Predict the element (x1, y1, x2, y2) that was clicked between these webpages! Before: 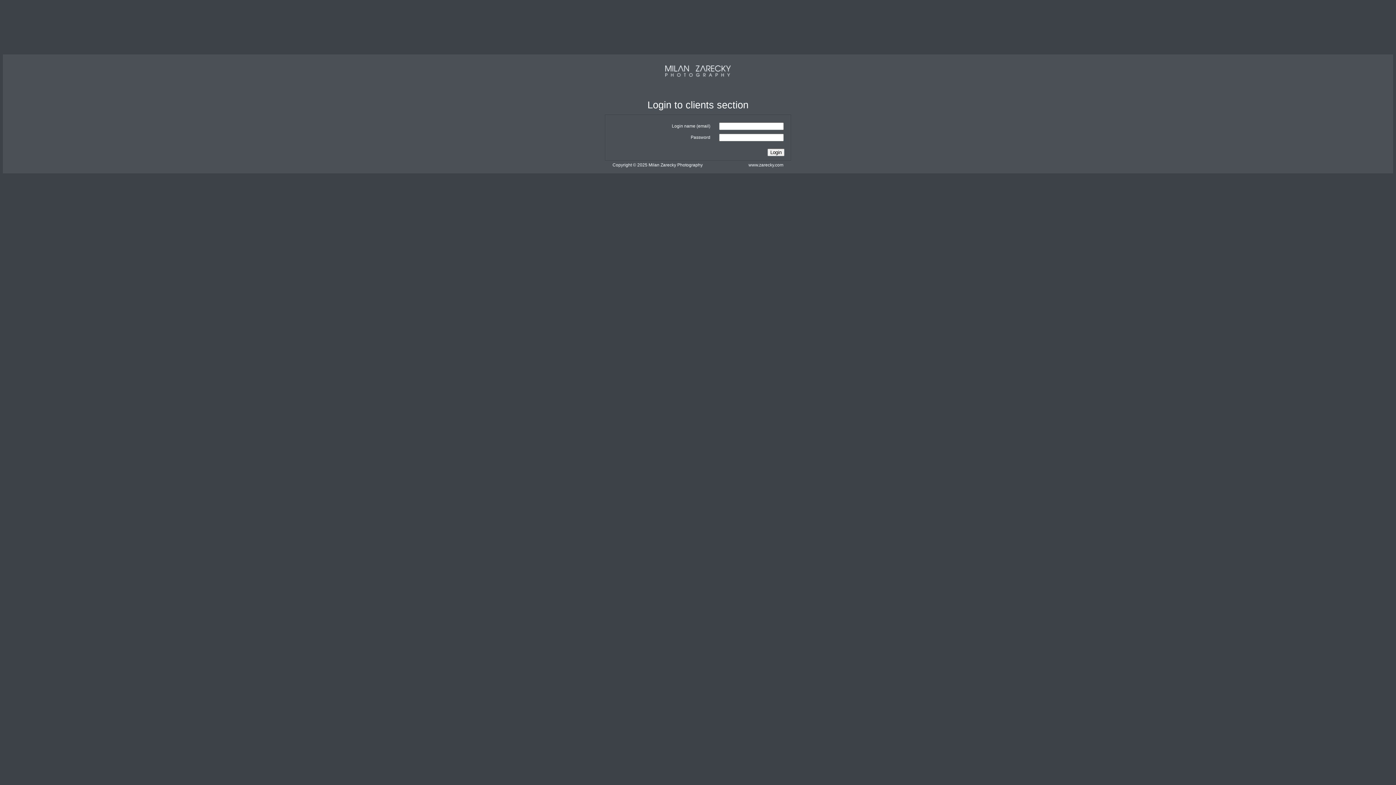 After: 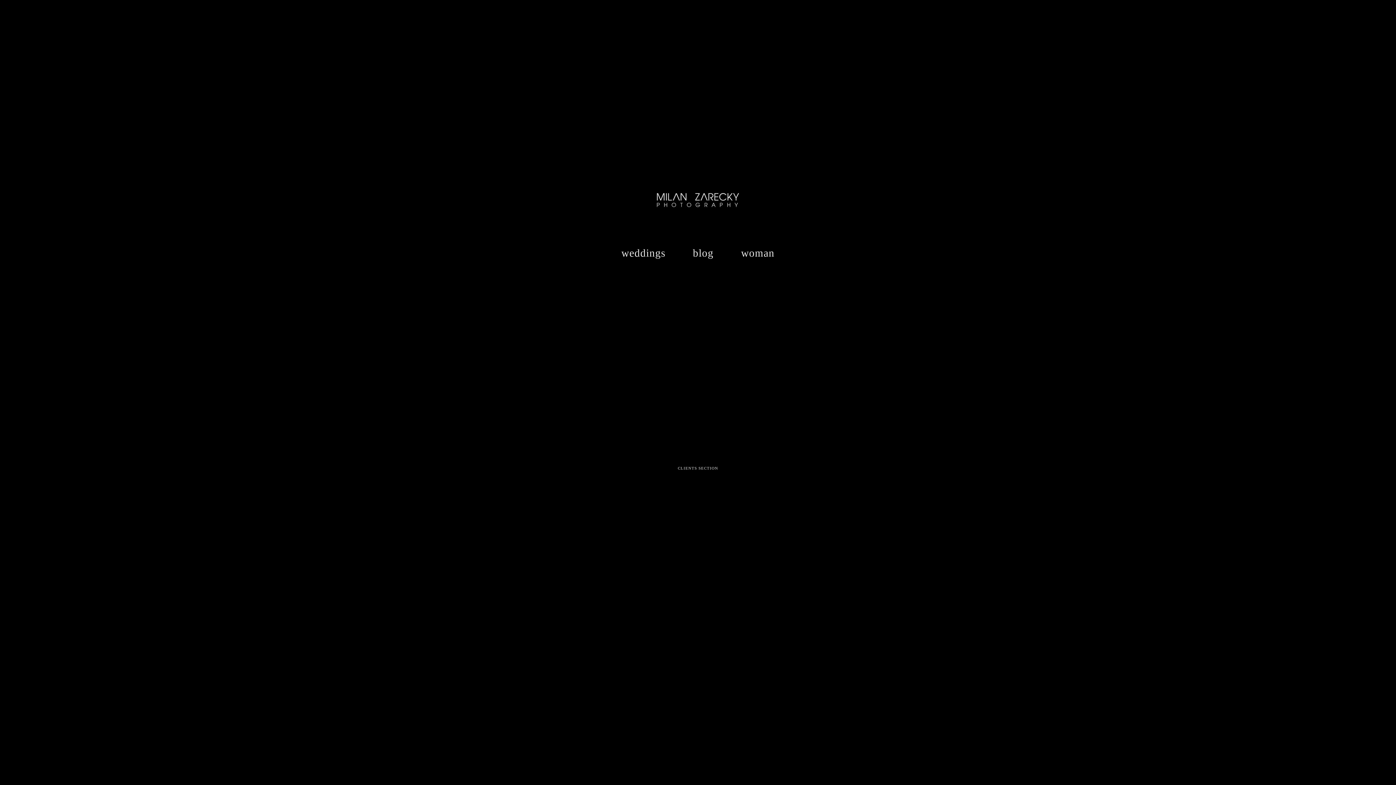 Action: bbox: (748, 162, 783, 167) label: www.zarecky.com